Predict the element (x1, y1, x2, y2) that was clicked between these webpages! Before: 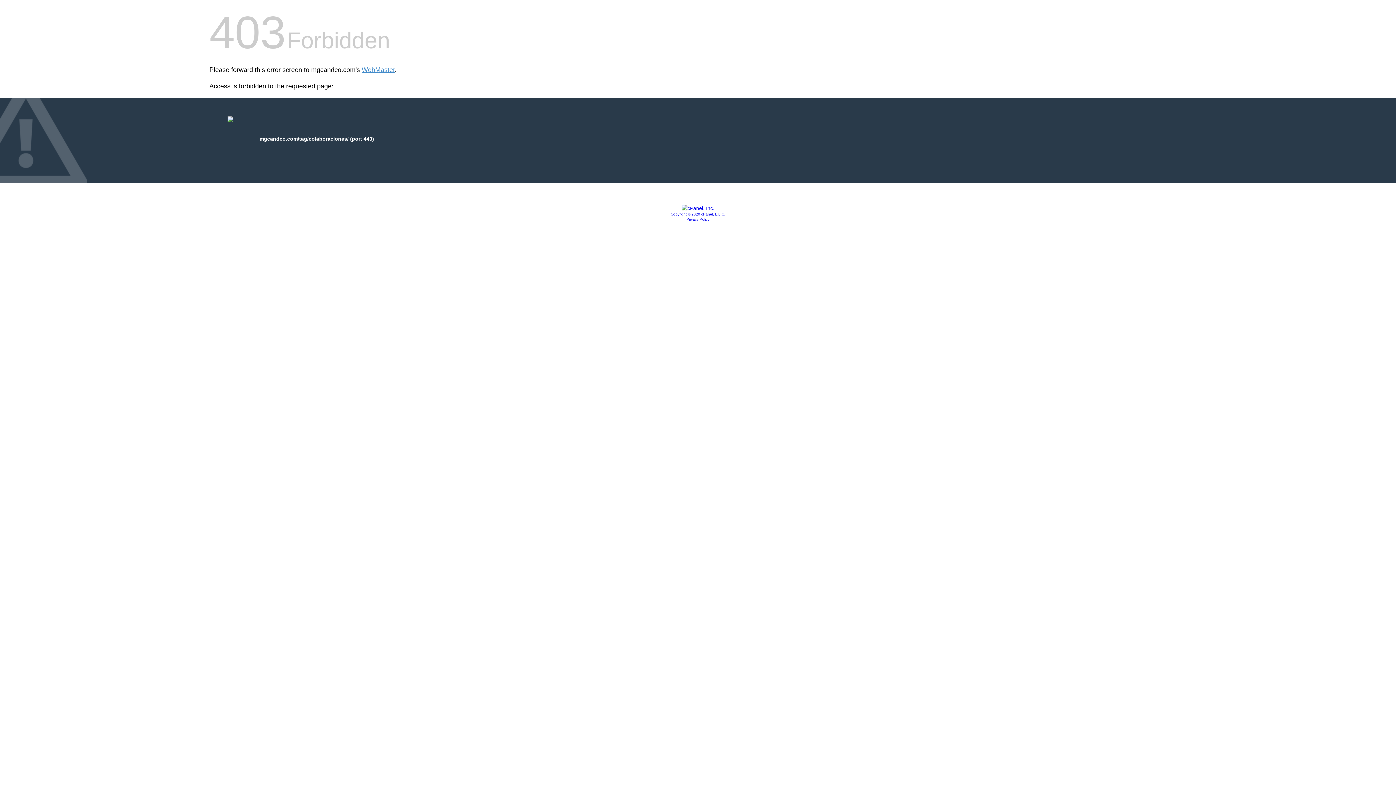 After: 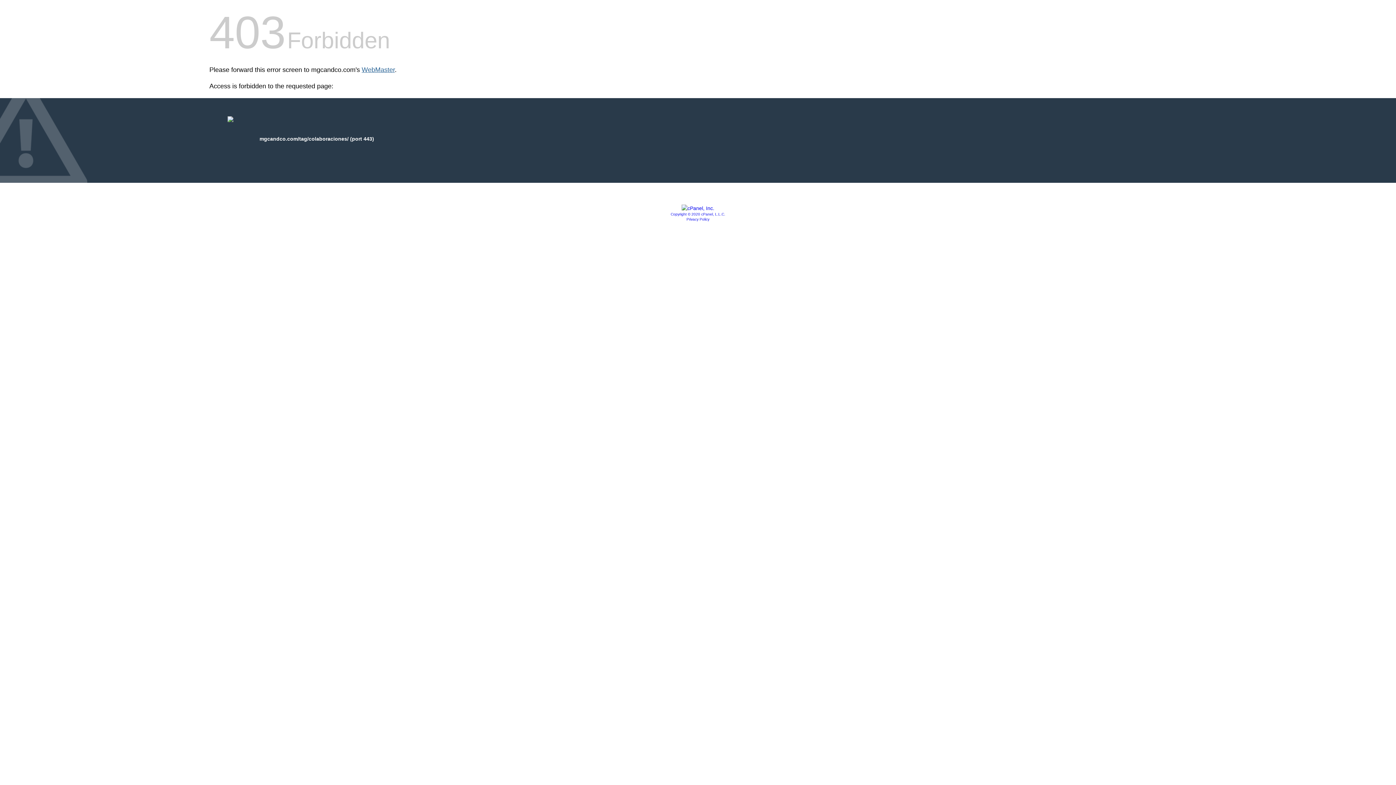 Action: label: WebMaster bbox: (361, 66, 394, 73)